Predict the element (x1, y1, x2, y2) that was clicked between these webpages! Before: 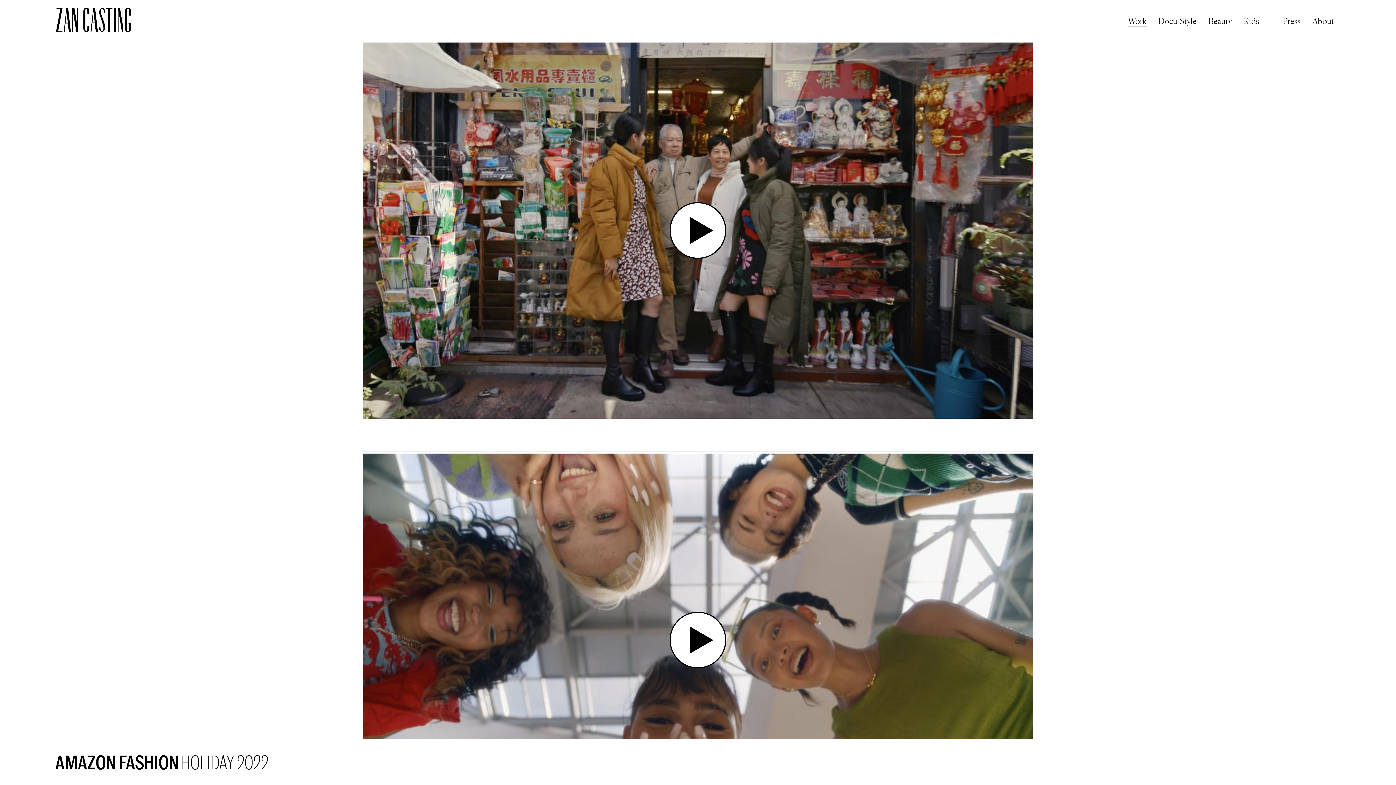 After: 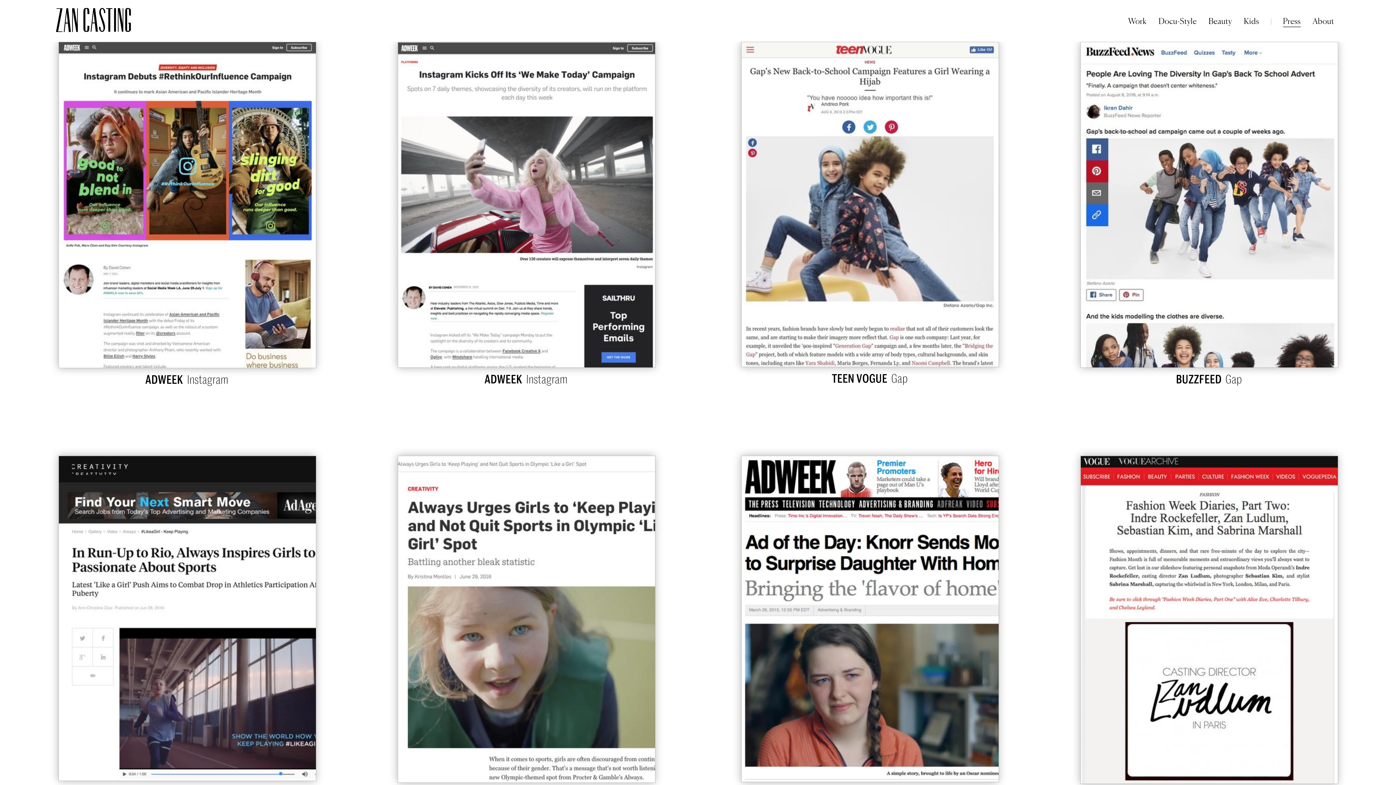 Action: bbox: (1283, 12, 1300, 28) label: Press